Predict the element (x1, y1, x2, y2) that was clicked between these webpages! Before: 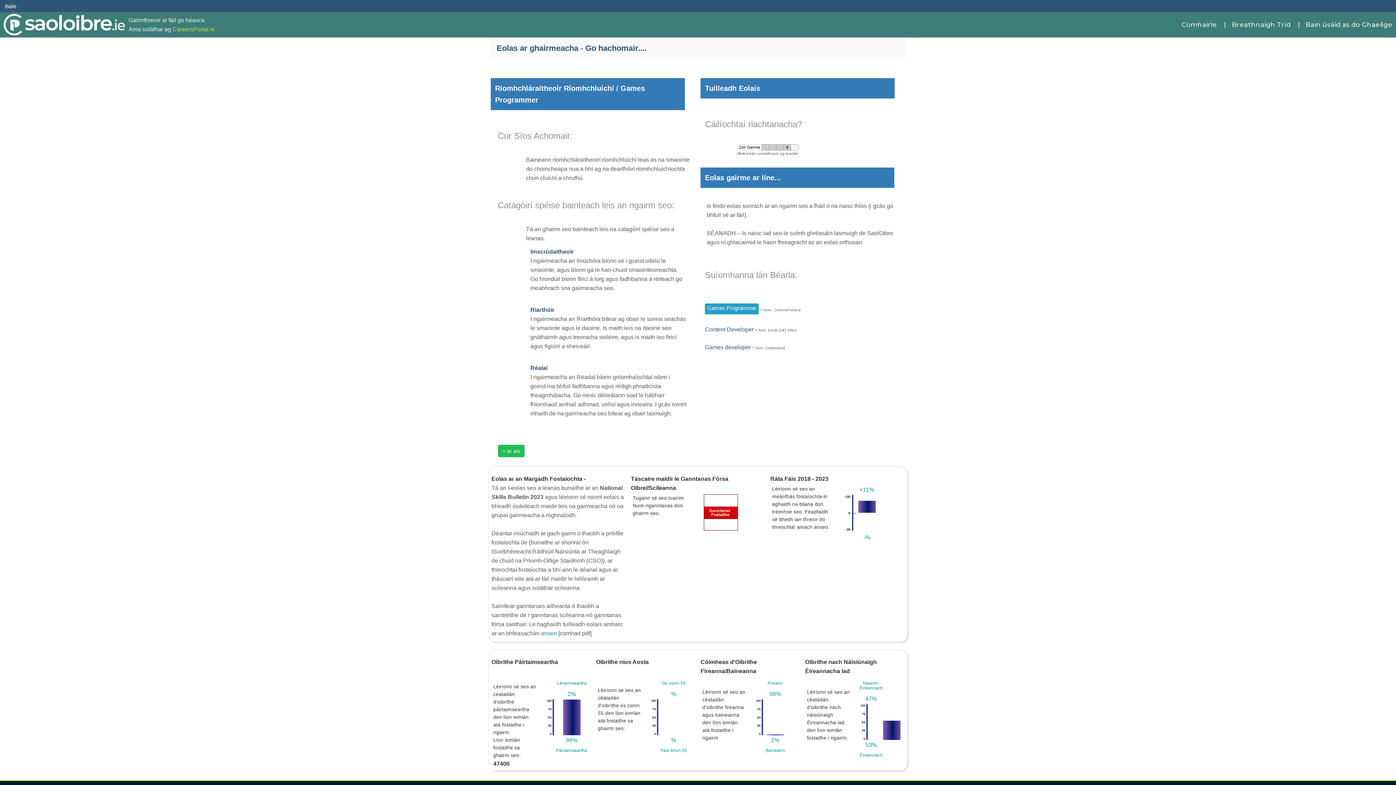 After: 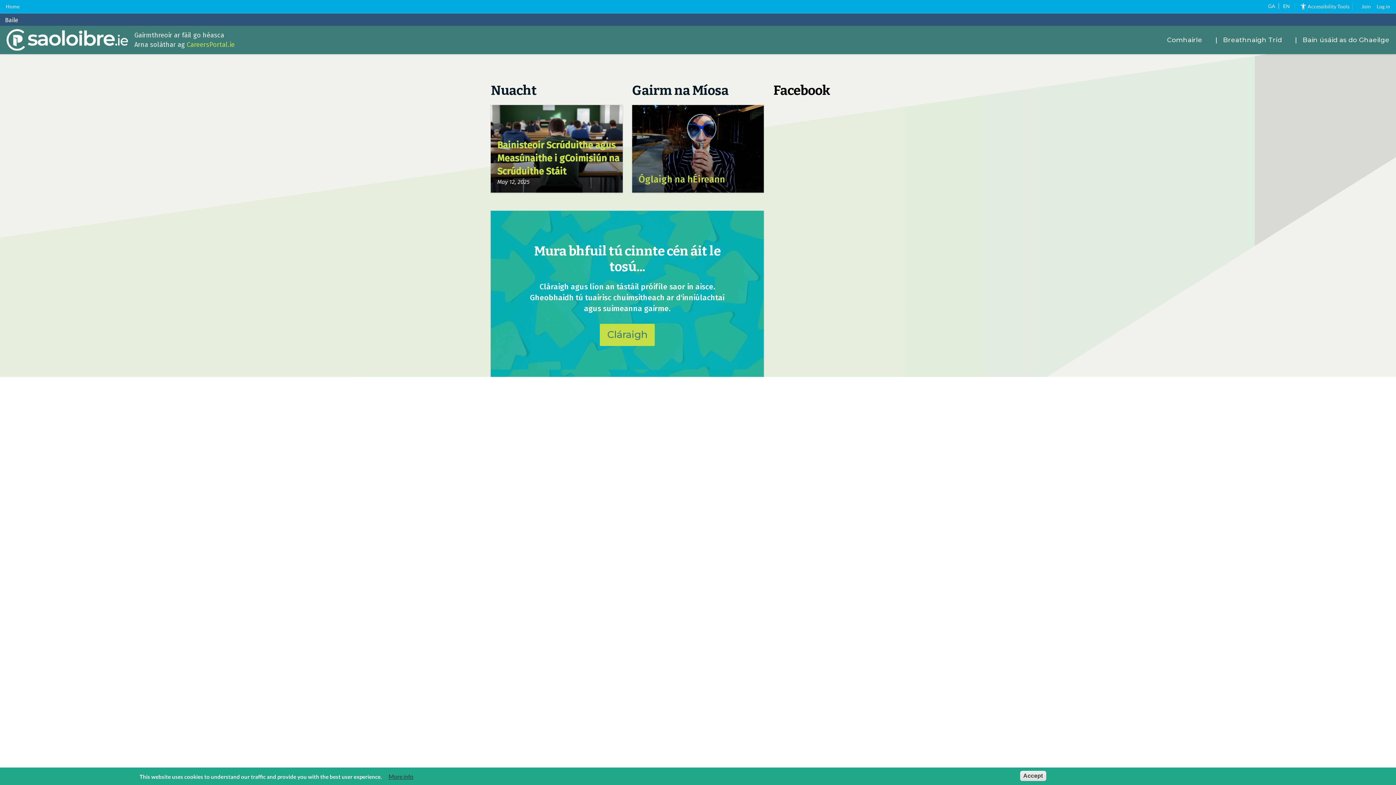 Action: label: Baile bbox: (5, 3, 16, 9)